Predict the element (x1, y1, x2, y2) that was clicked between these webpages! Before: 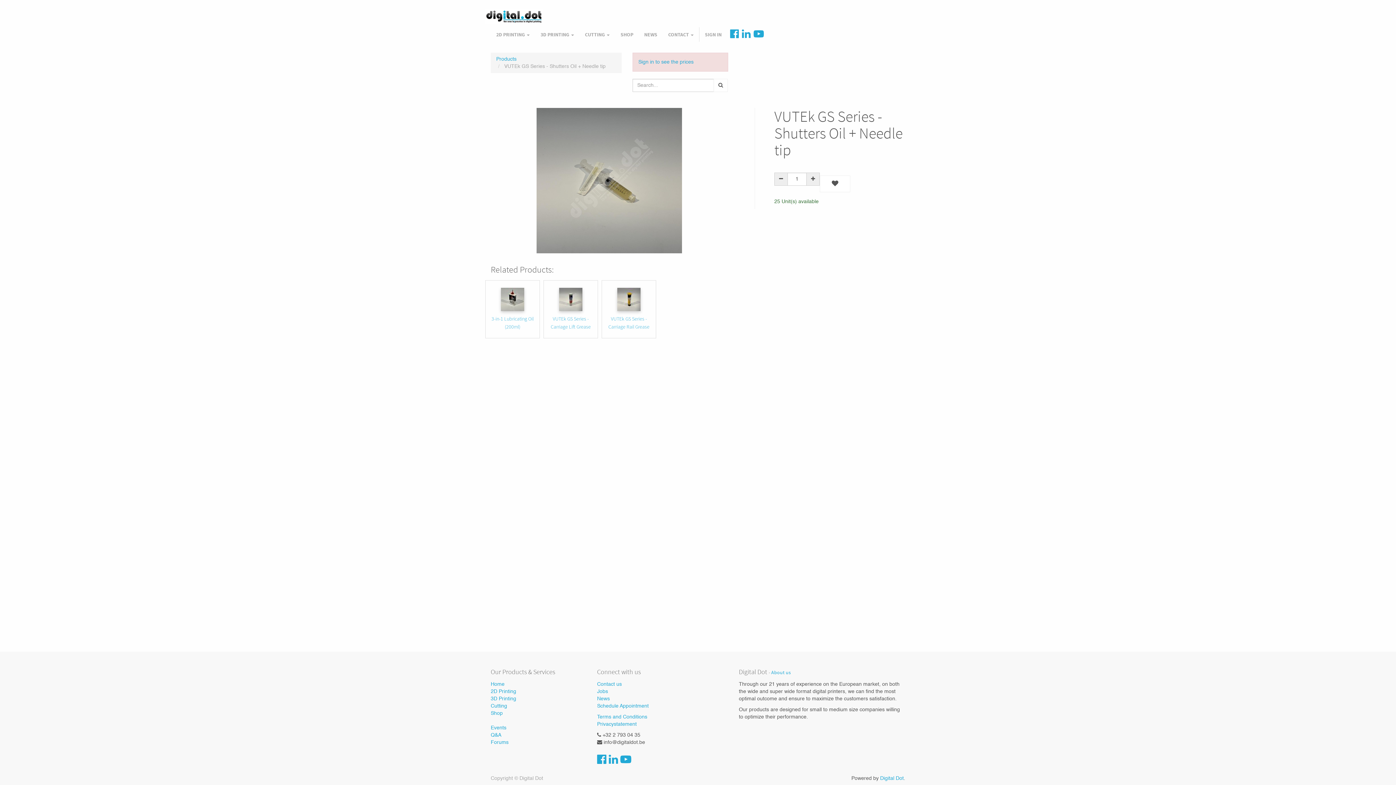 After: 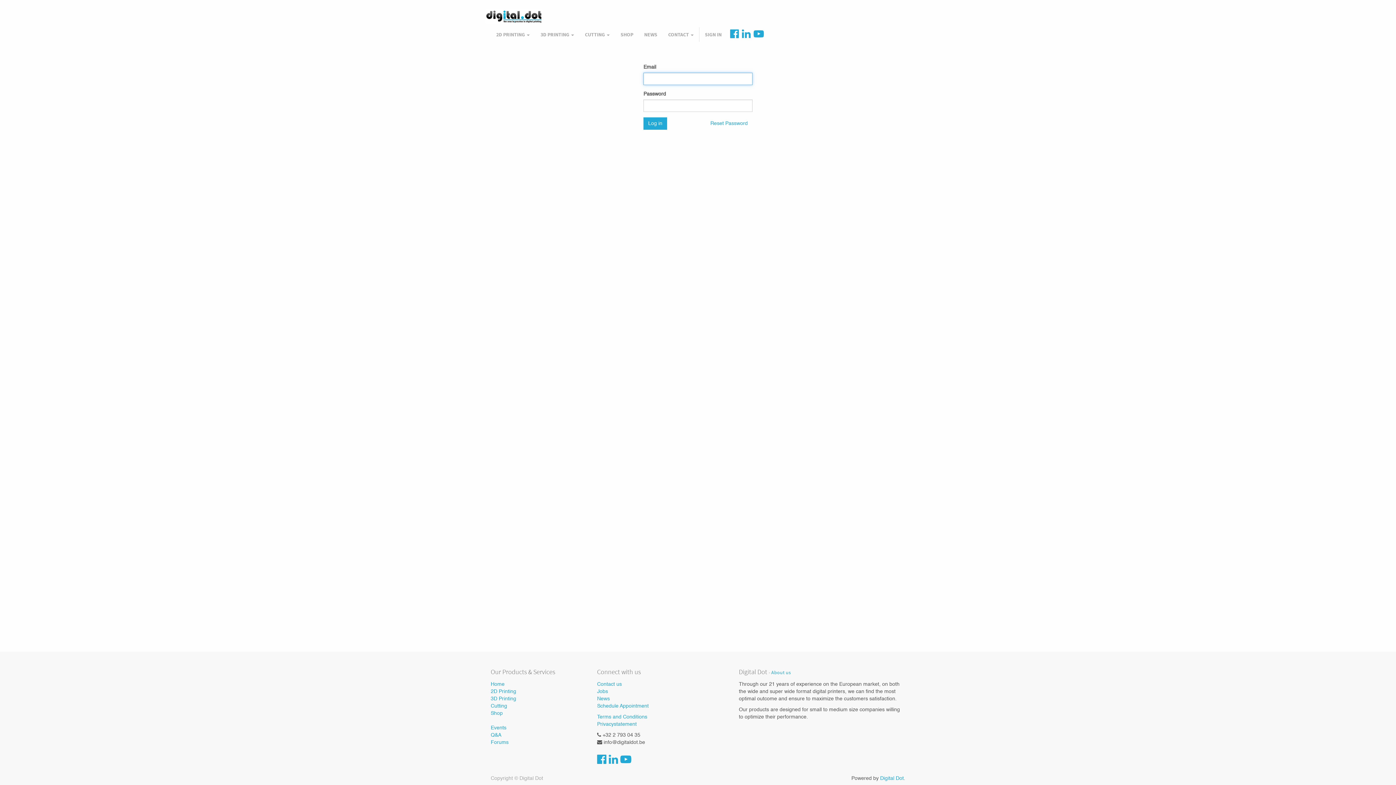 Action: label: SIGN IN bbox: (699, 25, 727, 43)